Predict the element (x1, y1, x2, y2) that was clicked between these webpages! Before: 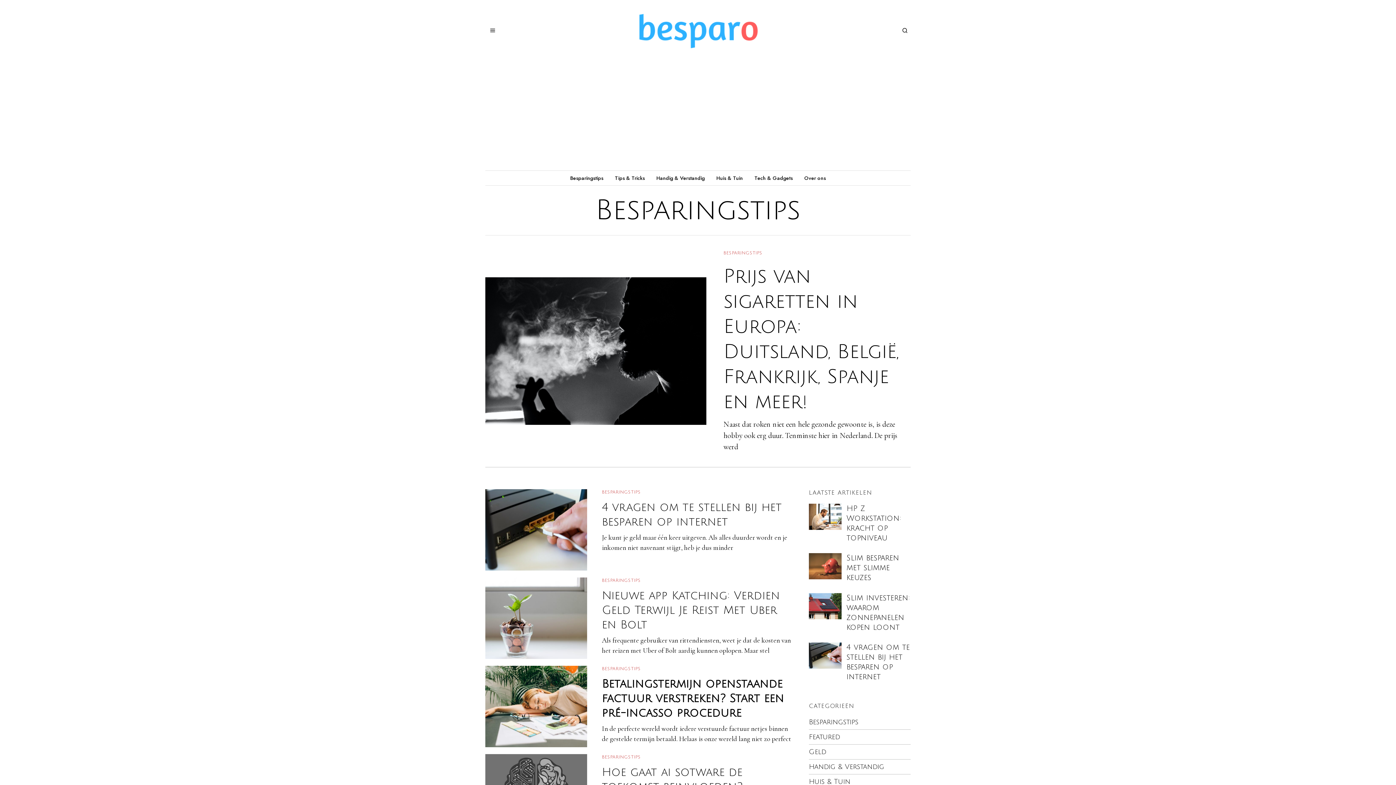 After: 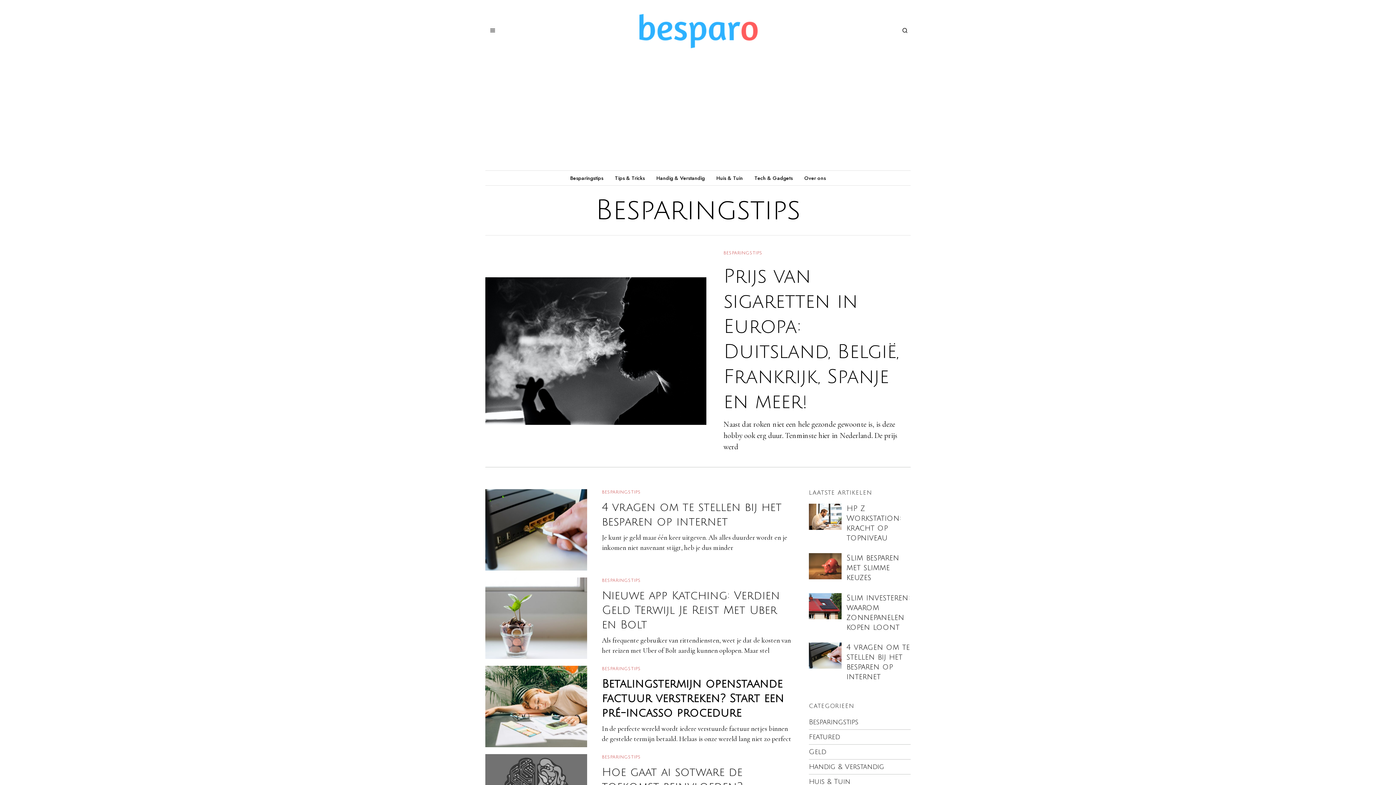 Action: bbox: (723, 250, 762, 256) label: BESPARINGSTIPS